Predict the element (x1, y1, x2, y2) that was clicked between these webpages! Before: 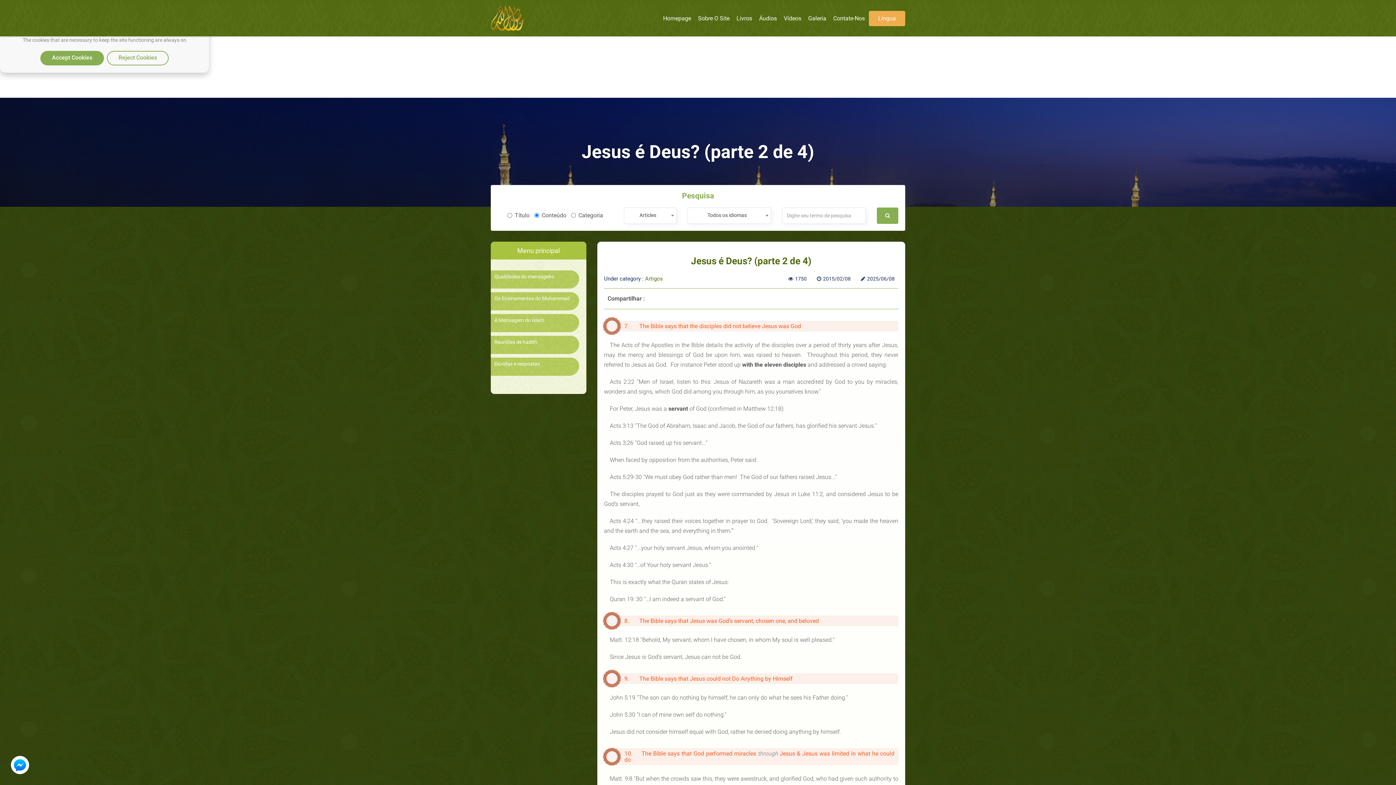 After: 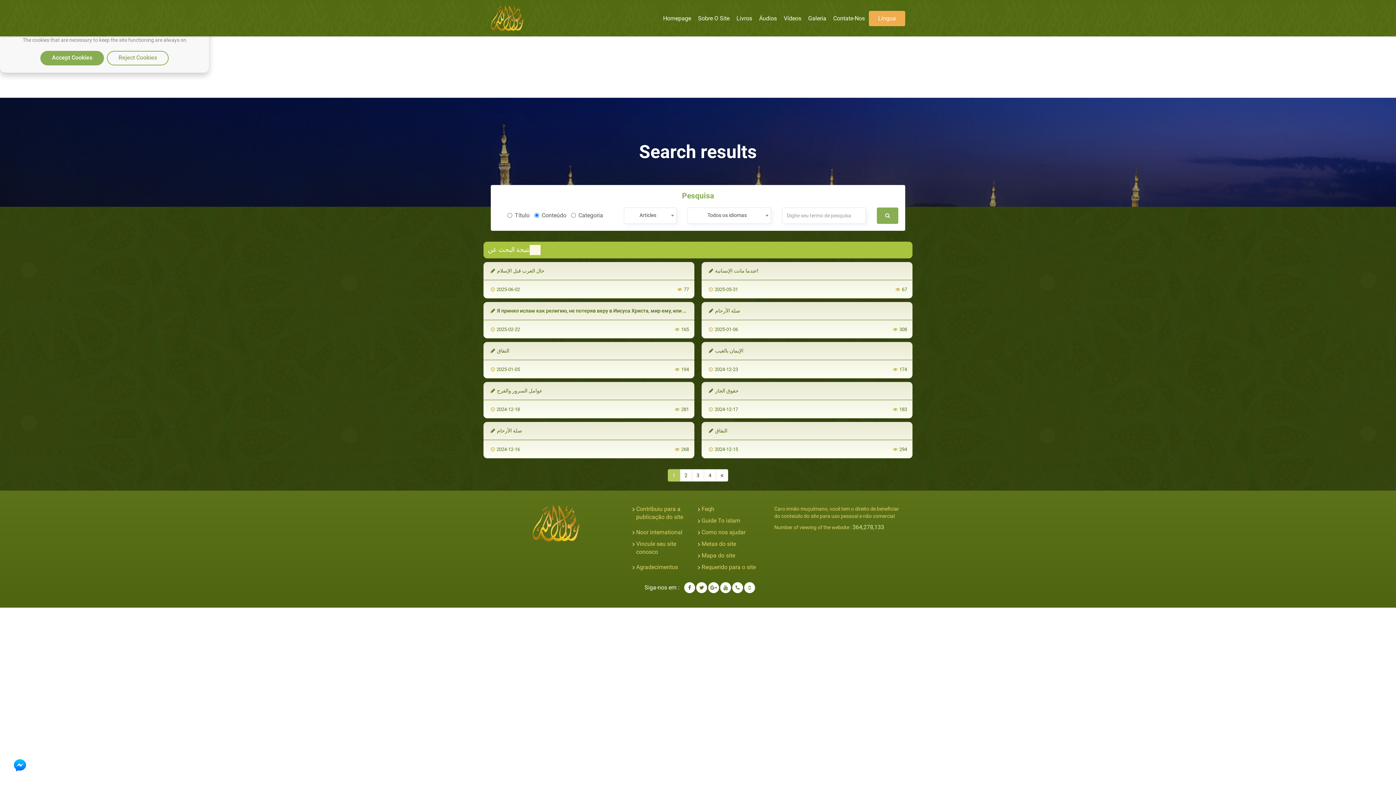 Action: bbox: (877, 207, 898, 223)